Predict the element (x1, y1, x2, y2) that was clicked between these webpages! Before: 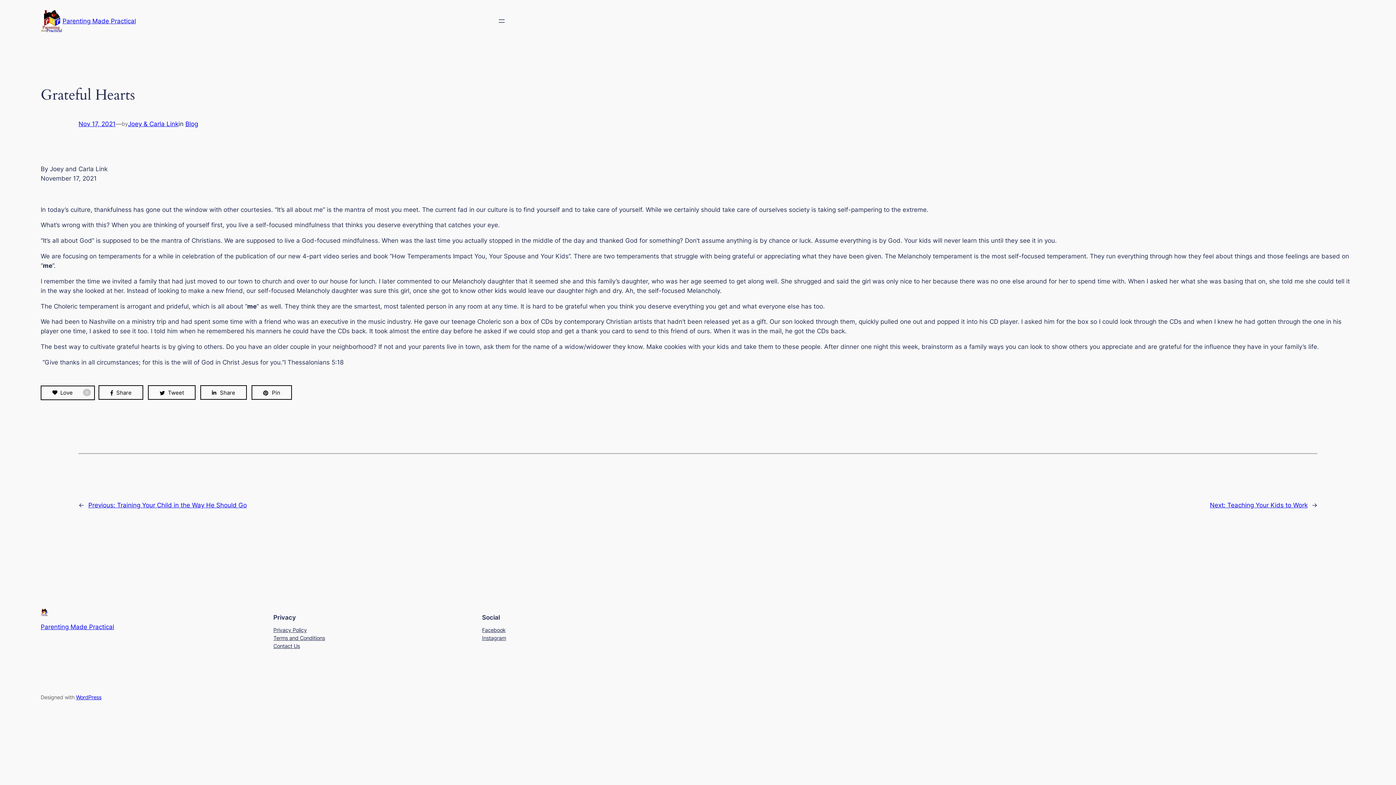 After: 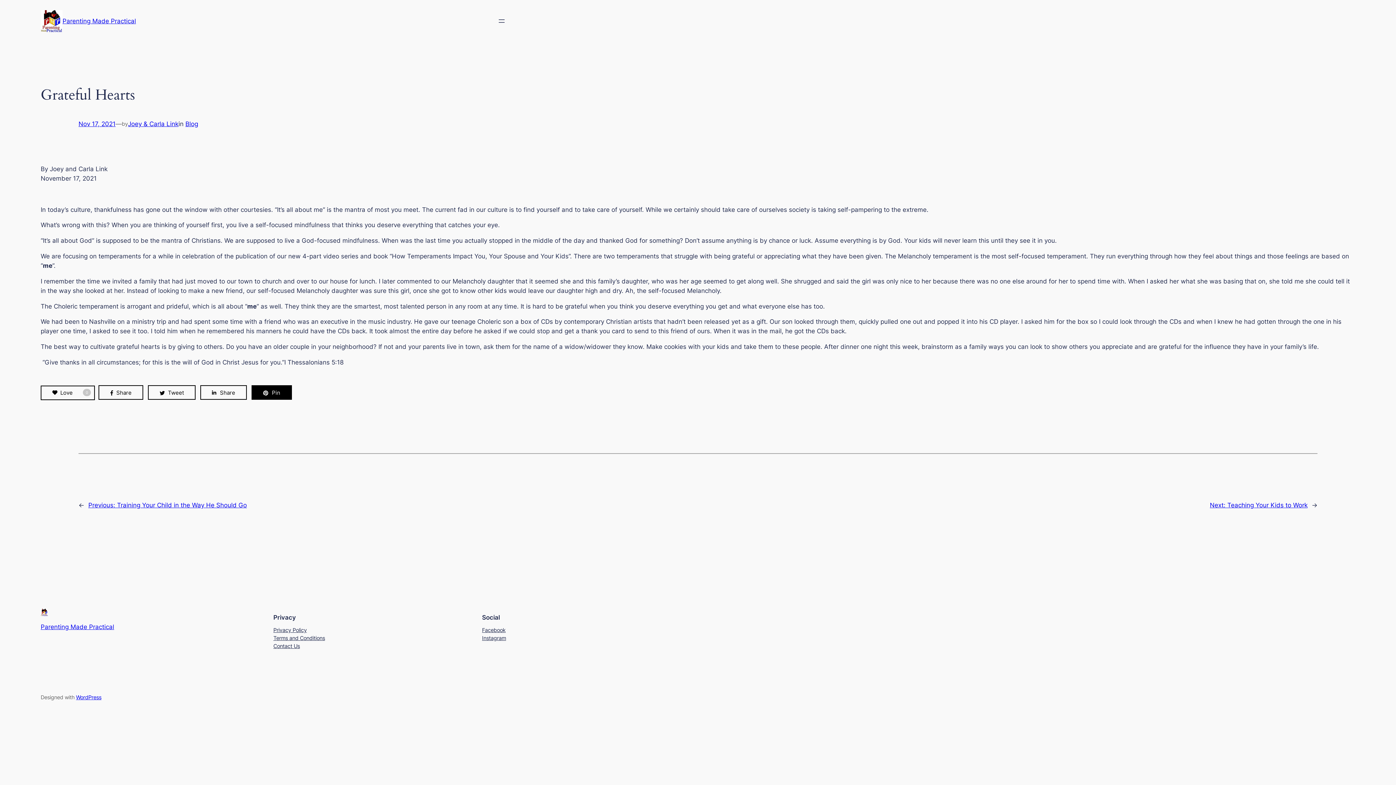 Action: bbox: (251, 385, 292, 399) label:  Pin